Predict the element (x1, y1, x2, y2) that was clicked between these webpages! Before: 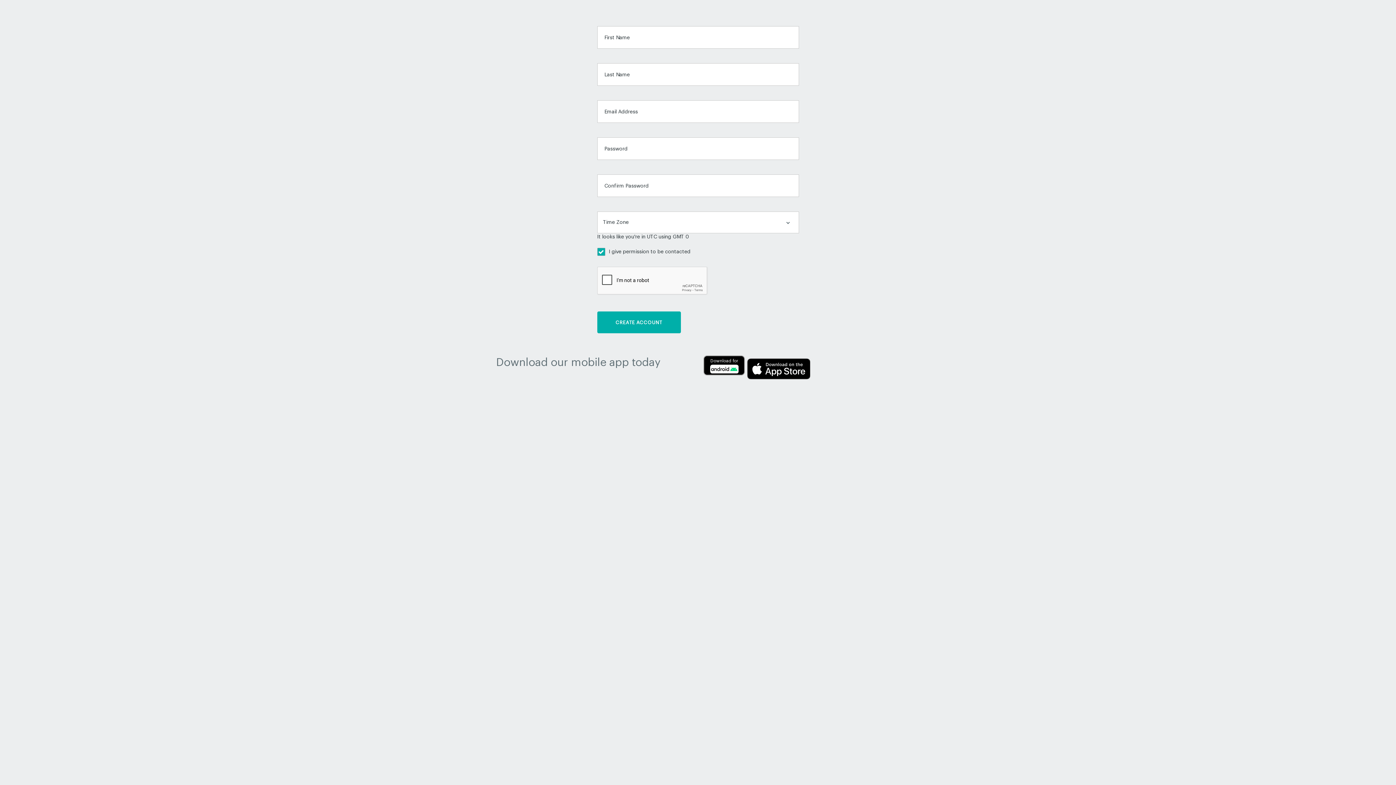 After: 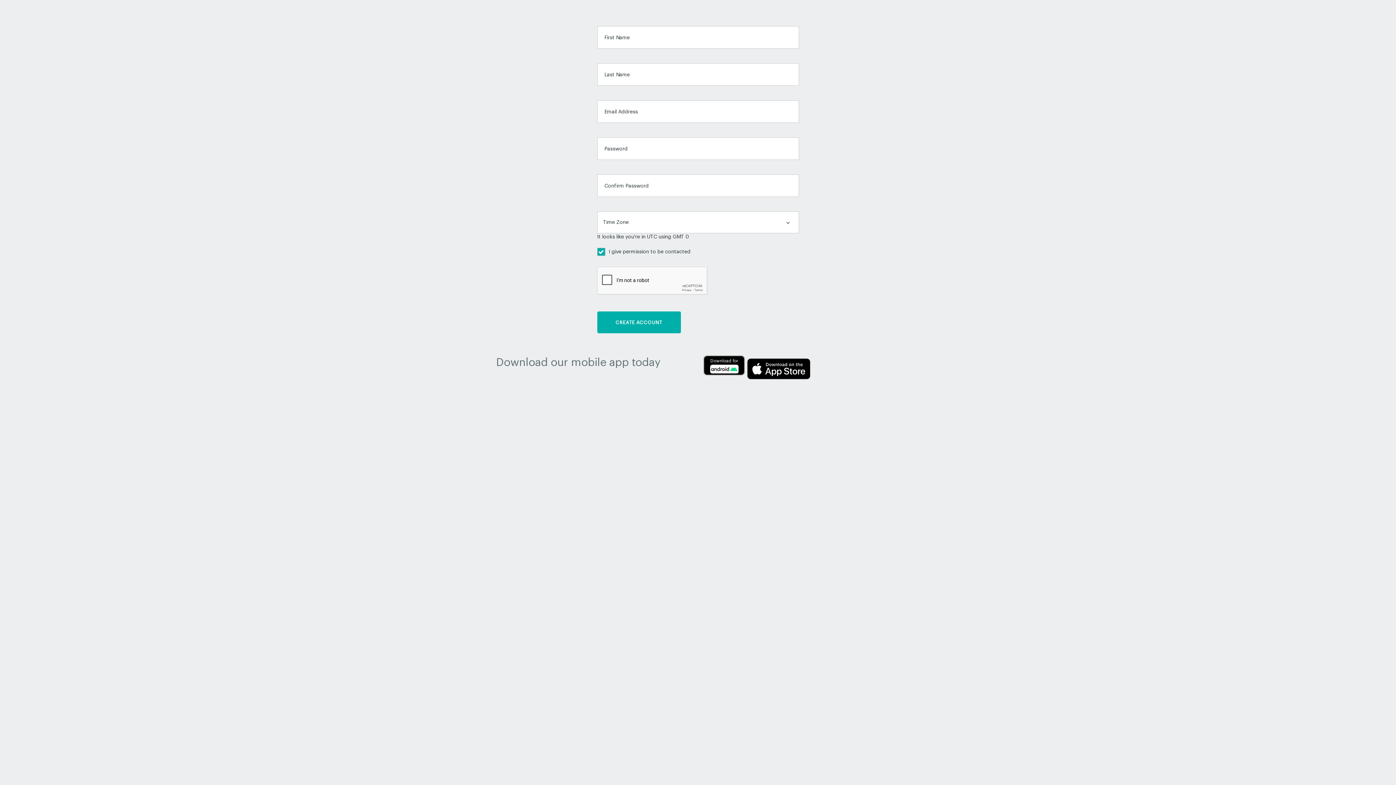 Action: bbox: (703, 355, 745, 375) label: Download for